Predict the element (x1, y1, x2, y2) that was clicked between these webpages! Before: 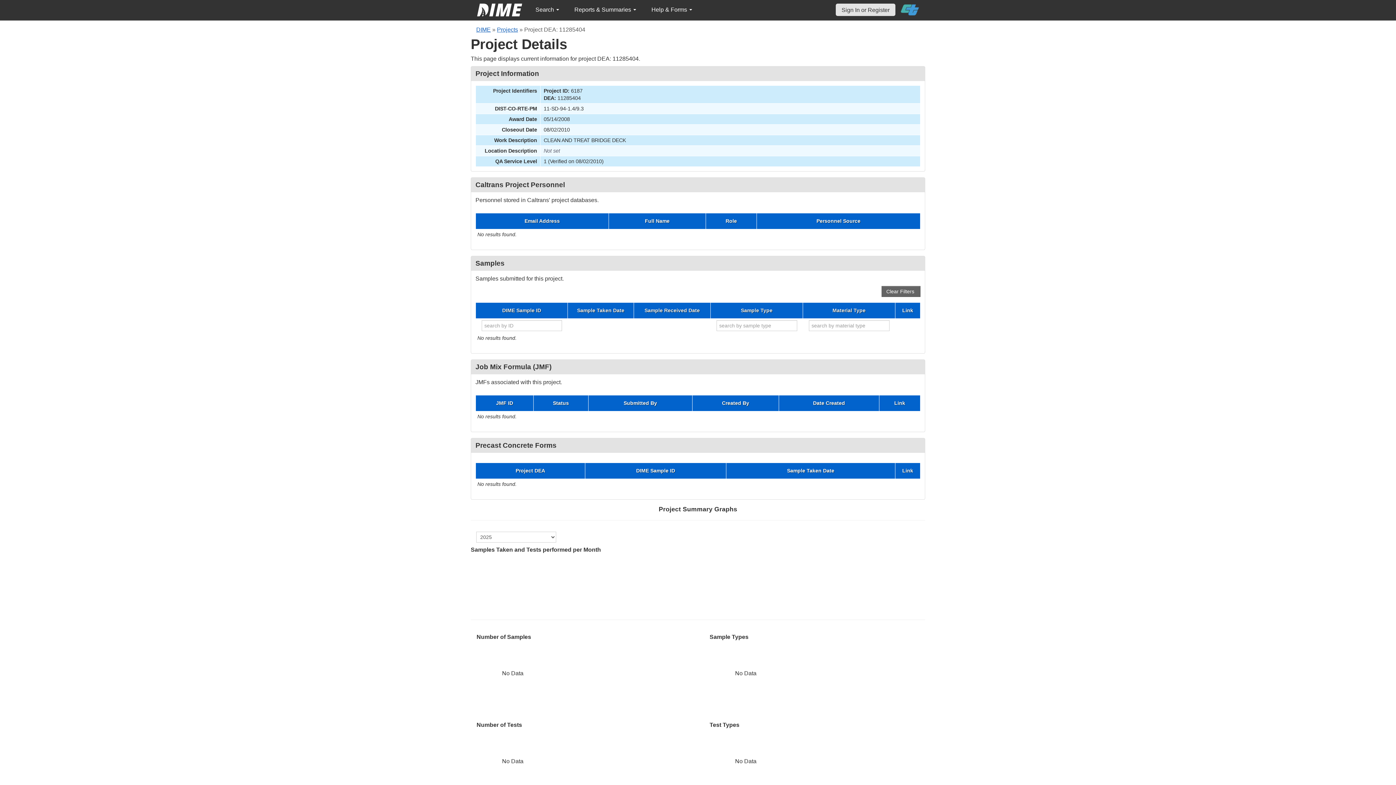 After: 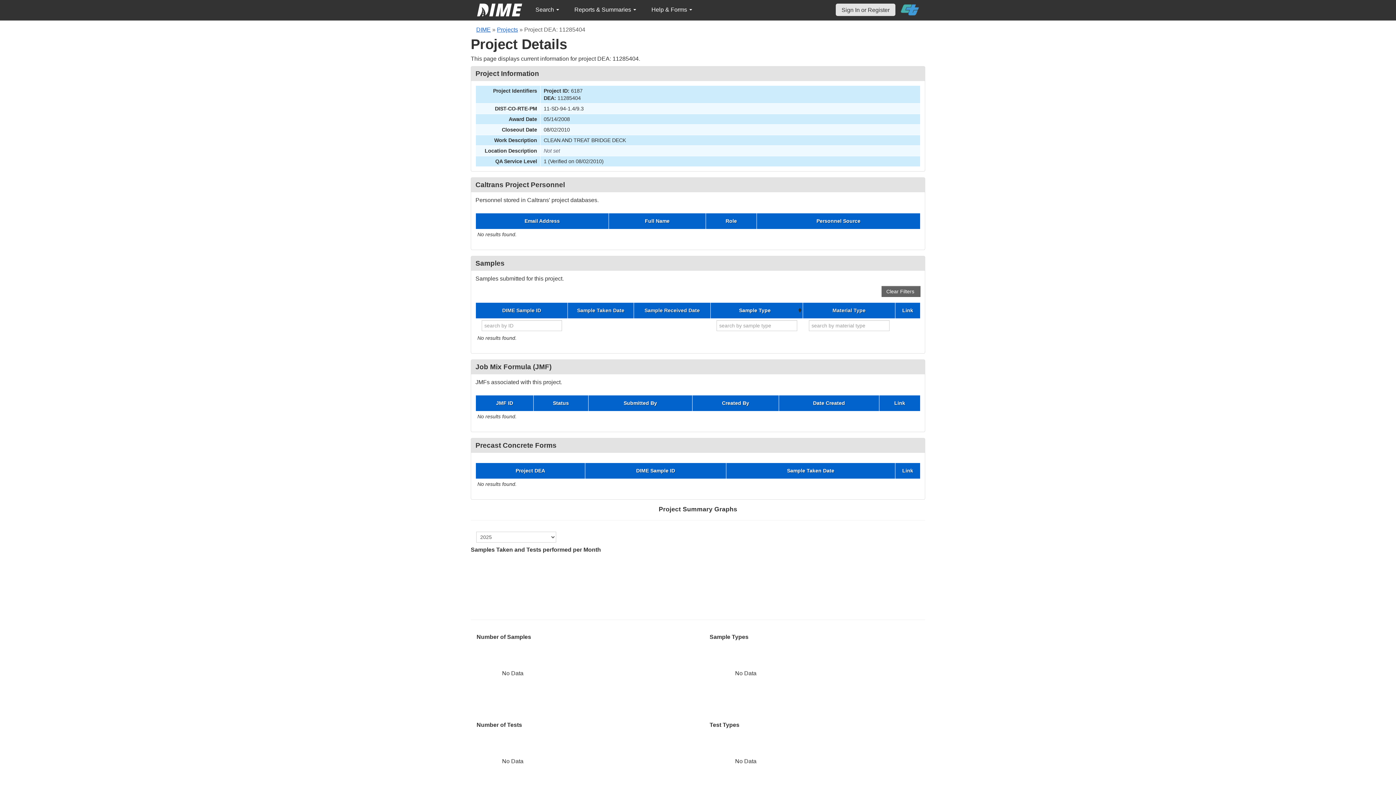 Action: bbox: (712, 308, 801, 313) label: Sample Type